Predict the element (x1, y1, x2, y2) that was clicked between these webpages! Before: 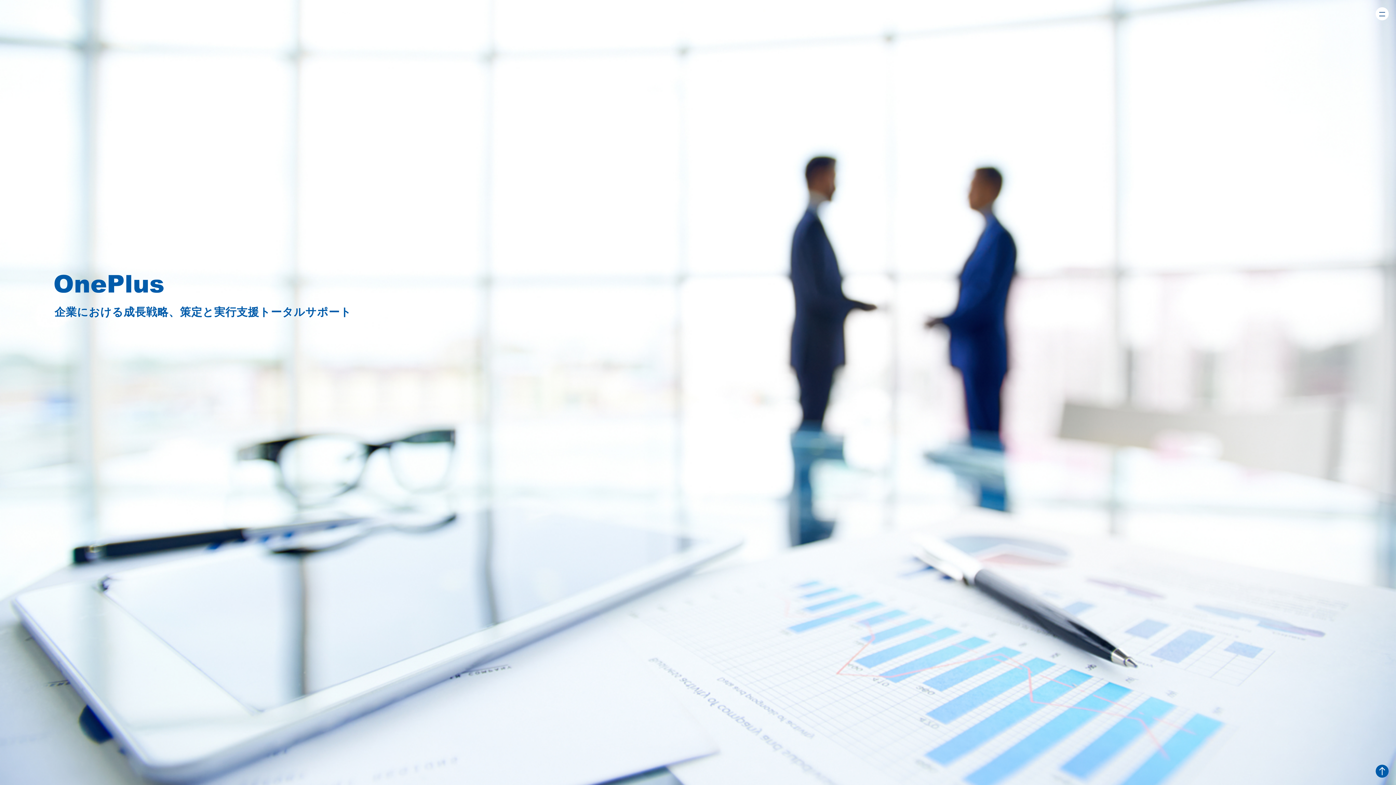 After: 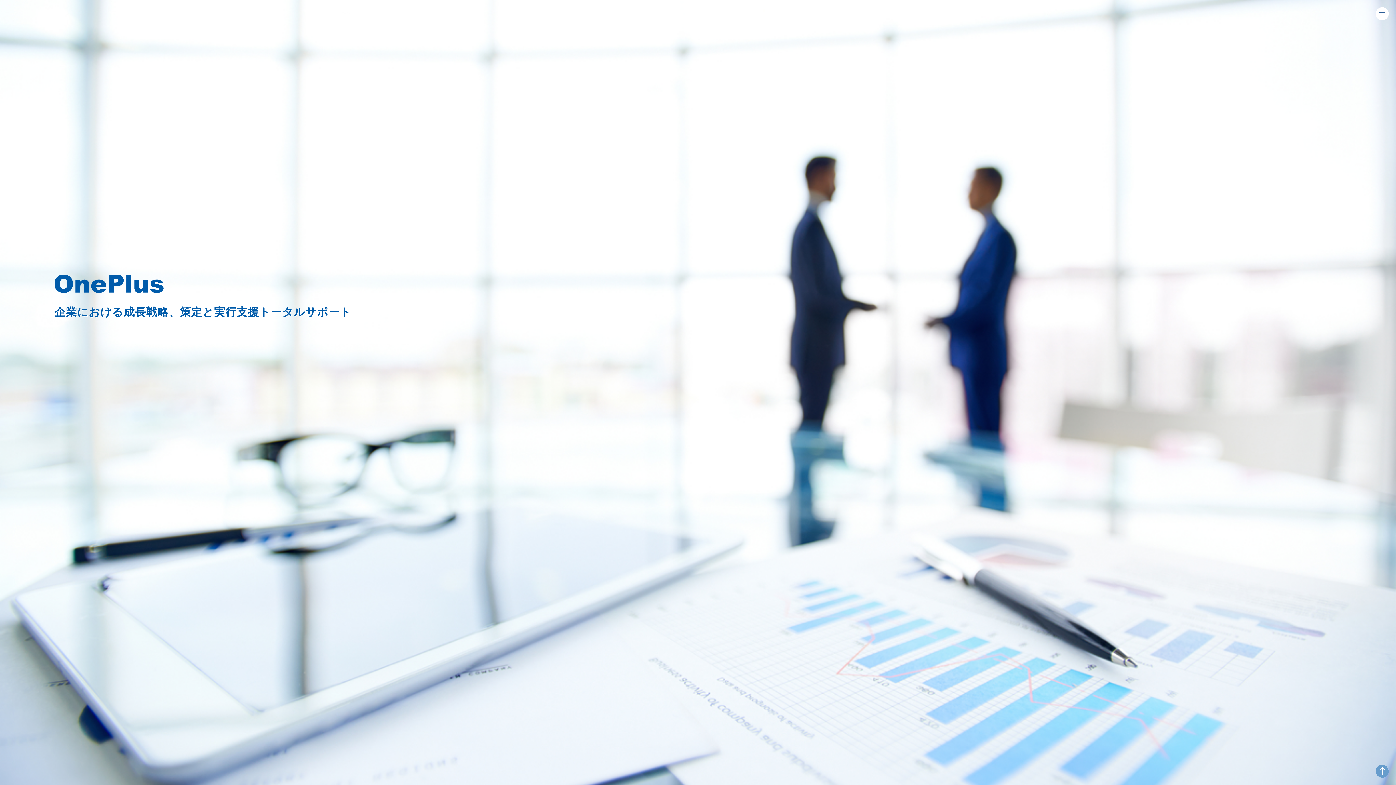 Action: bbox: (1376, 771, 1389, 777)